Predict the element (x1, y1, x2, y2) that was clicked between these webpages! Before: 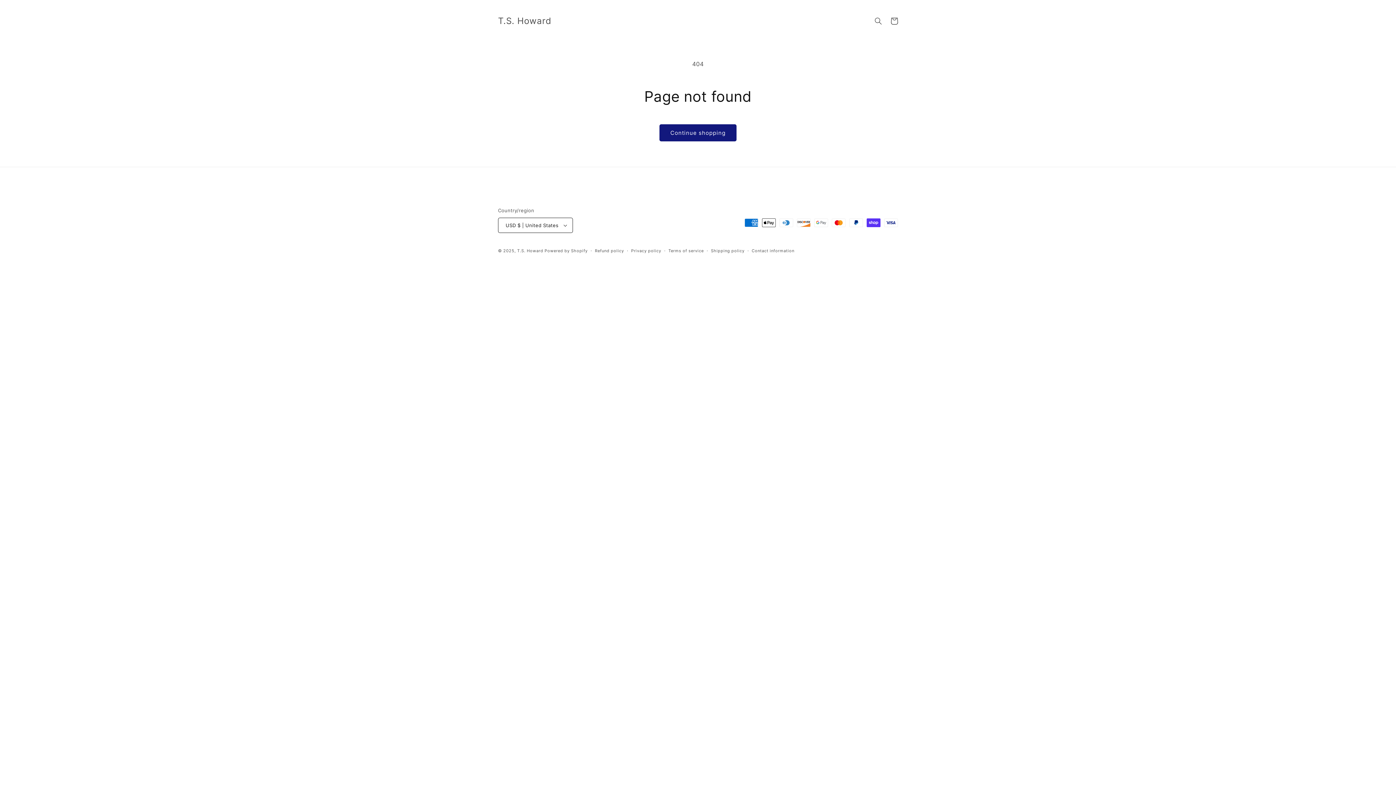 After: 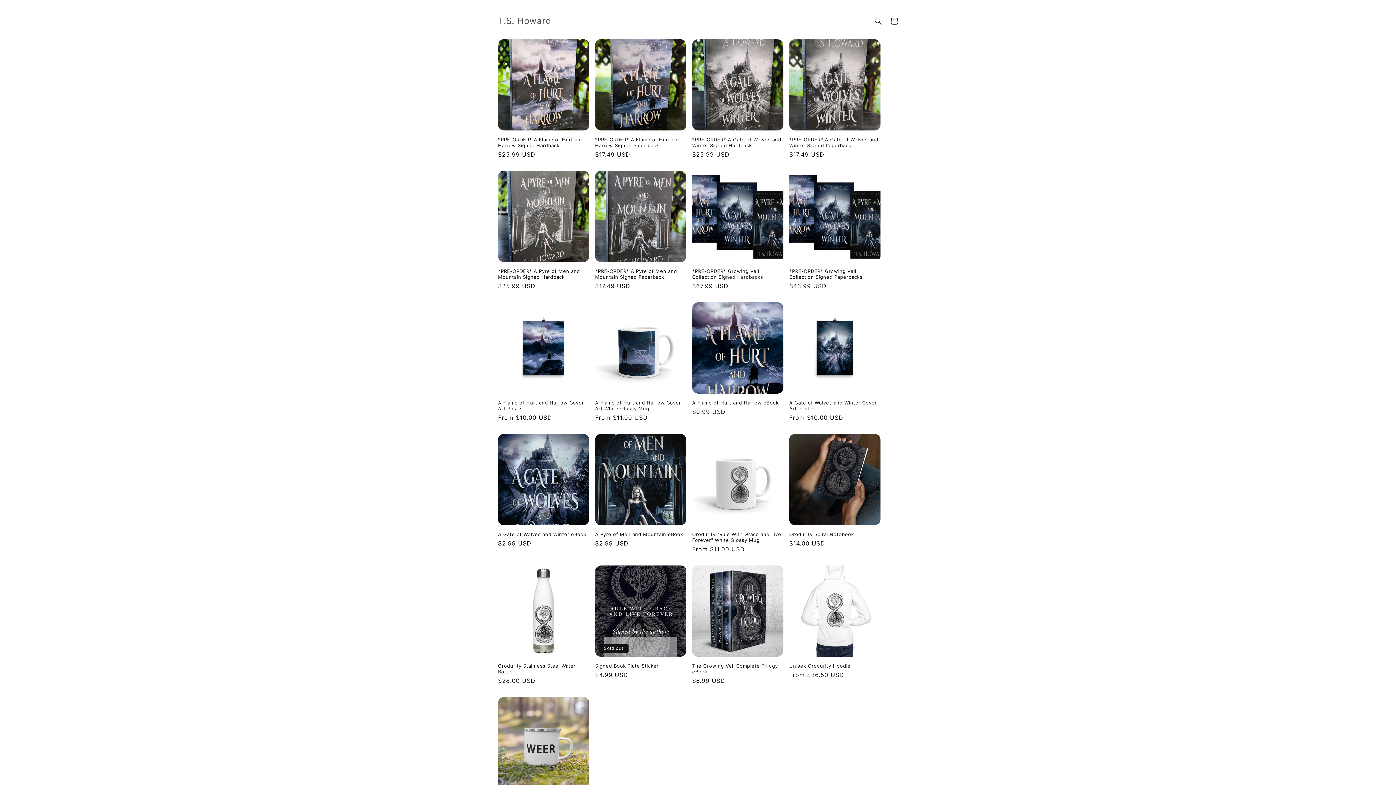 Action: bbox: (517, 248, 543, 253) label: T.S. Howard